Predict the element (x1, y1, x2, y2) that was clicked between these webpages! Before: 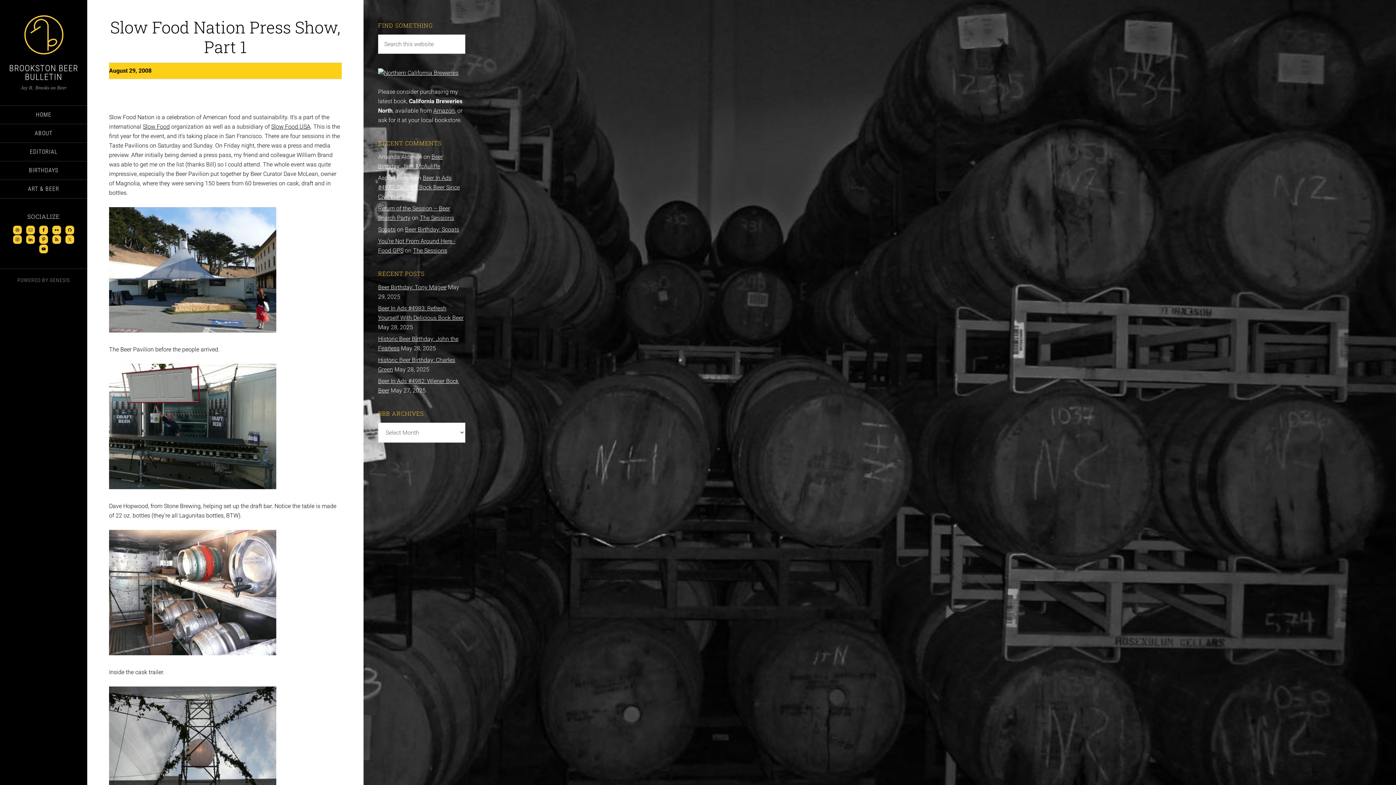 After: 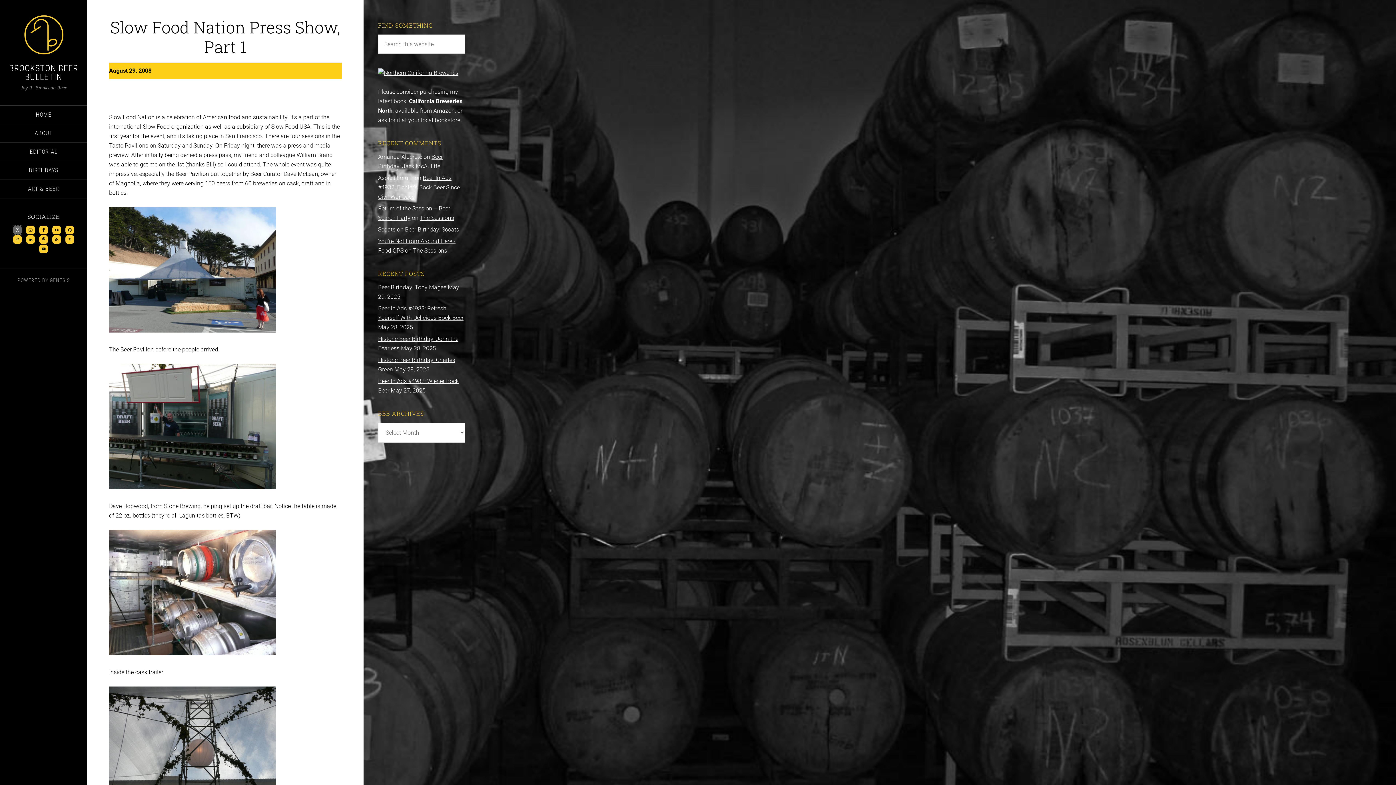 Action: bbox: (13, 225, 21, 234)